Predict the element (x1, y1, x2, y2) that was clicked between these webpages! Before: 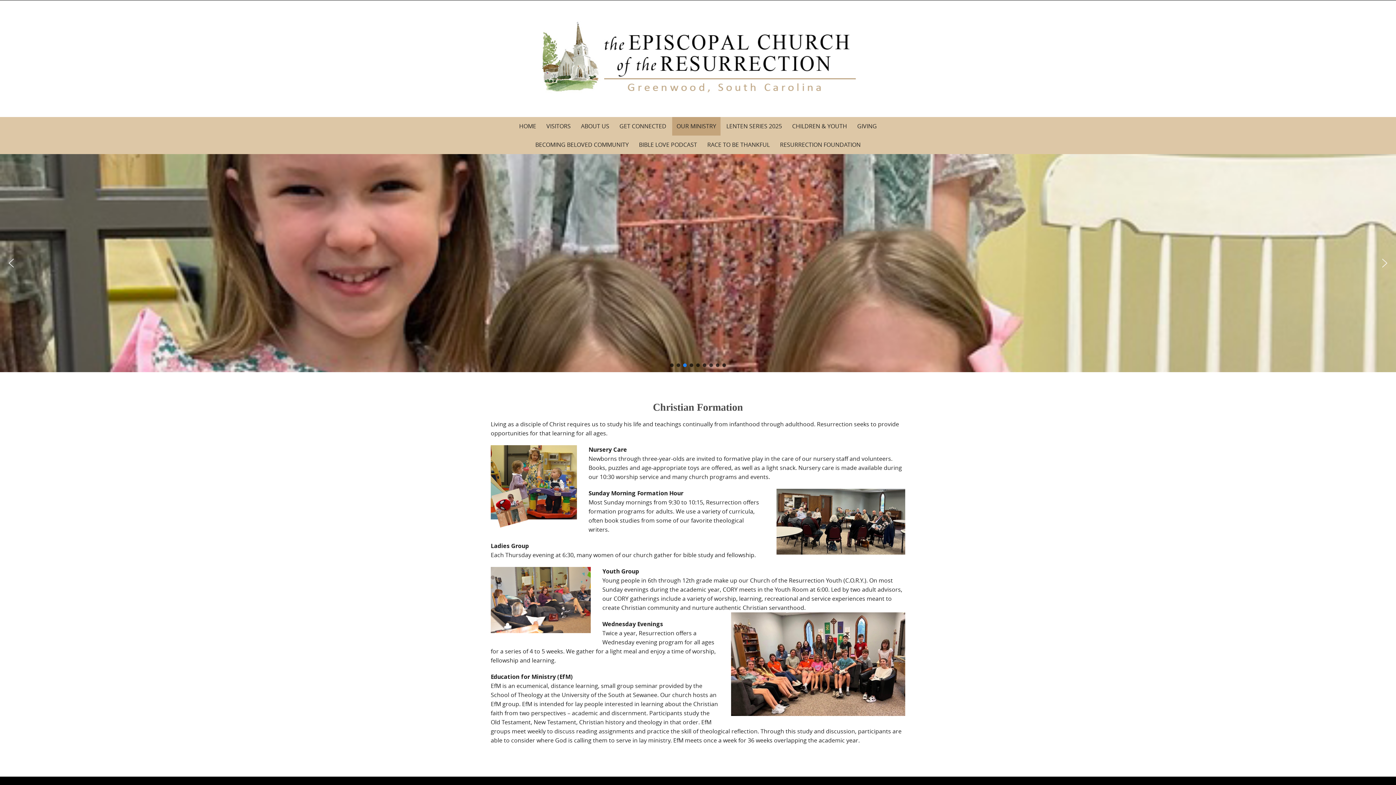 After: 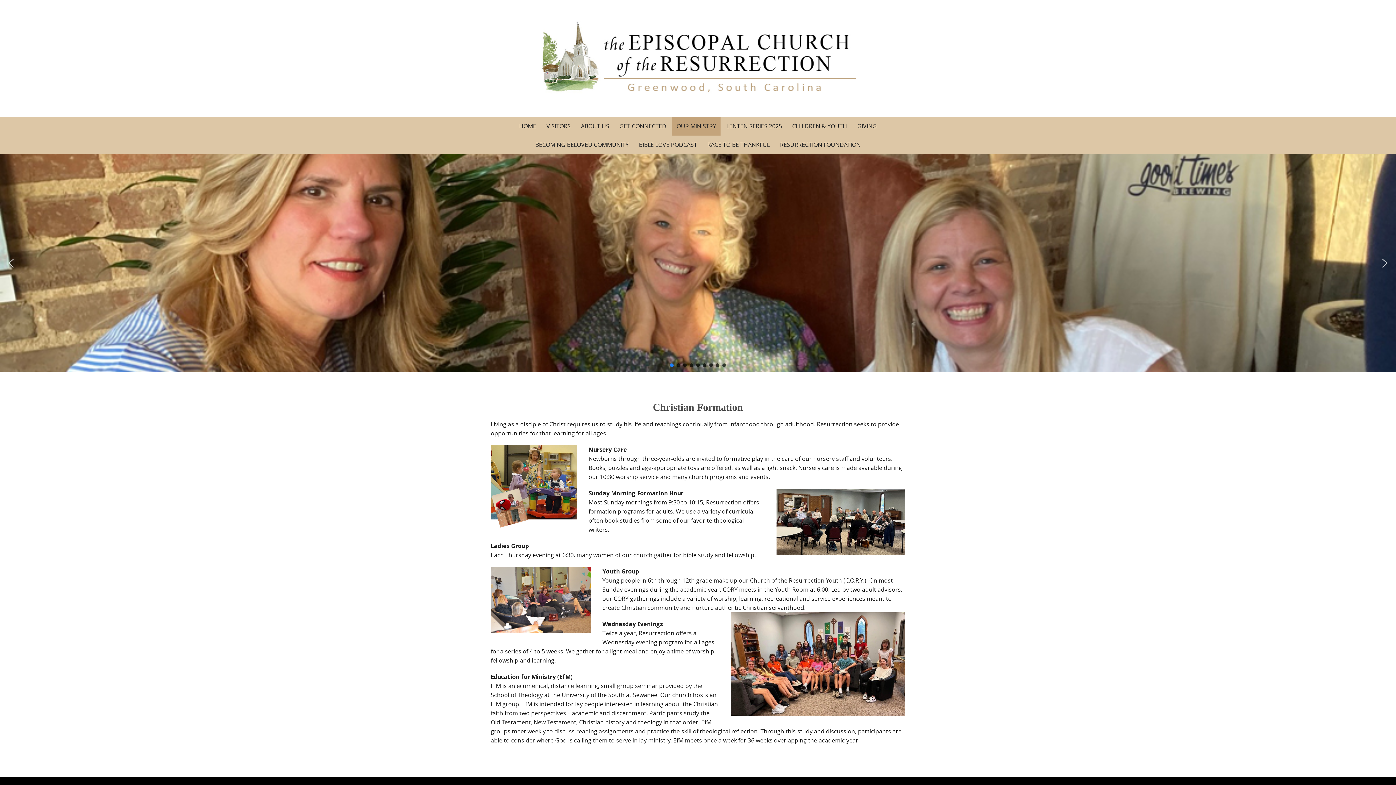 Action: bbox: (670, 363, 673, 367) label: Resurrection-Roots-Kickoff-2023Slider